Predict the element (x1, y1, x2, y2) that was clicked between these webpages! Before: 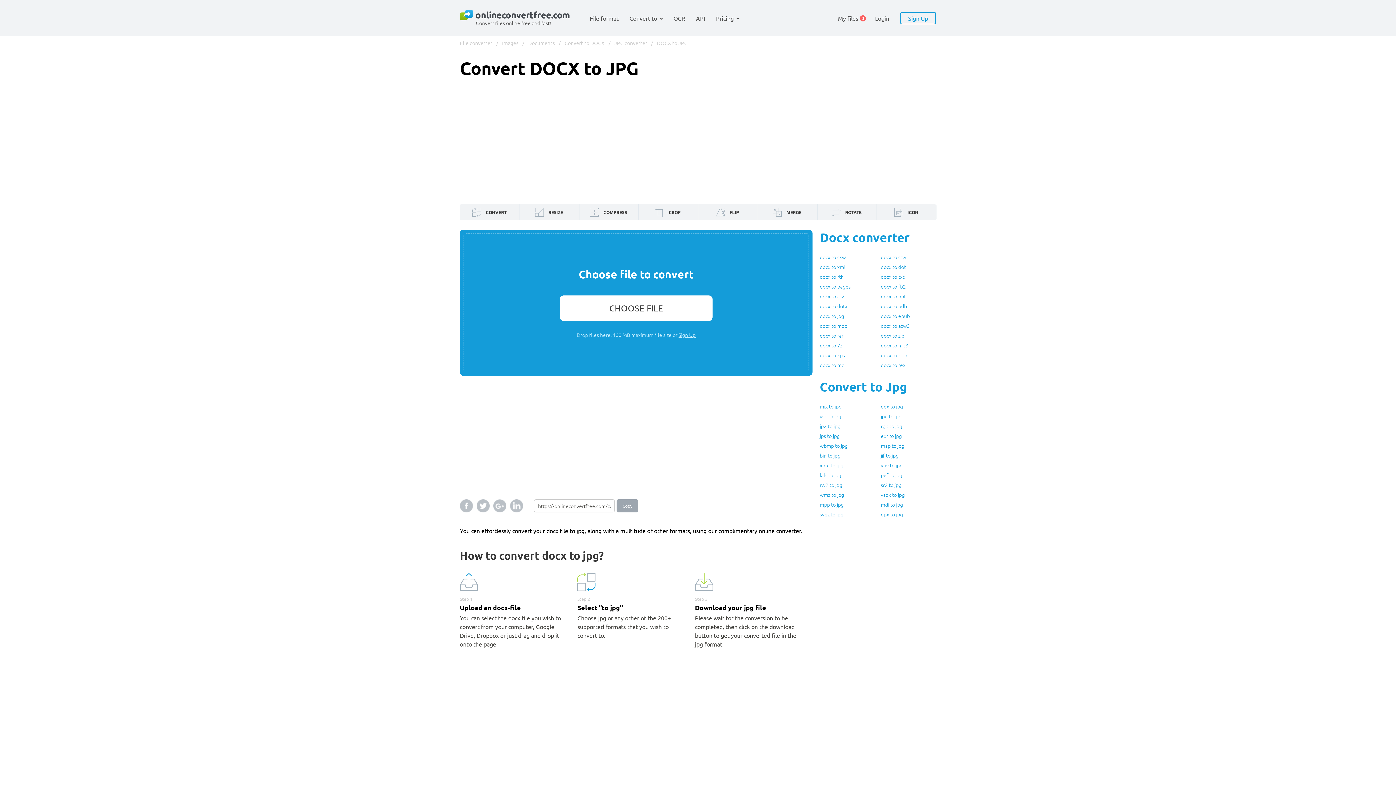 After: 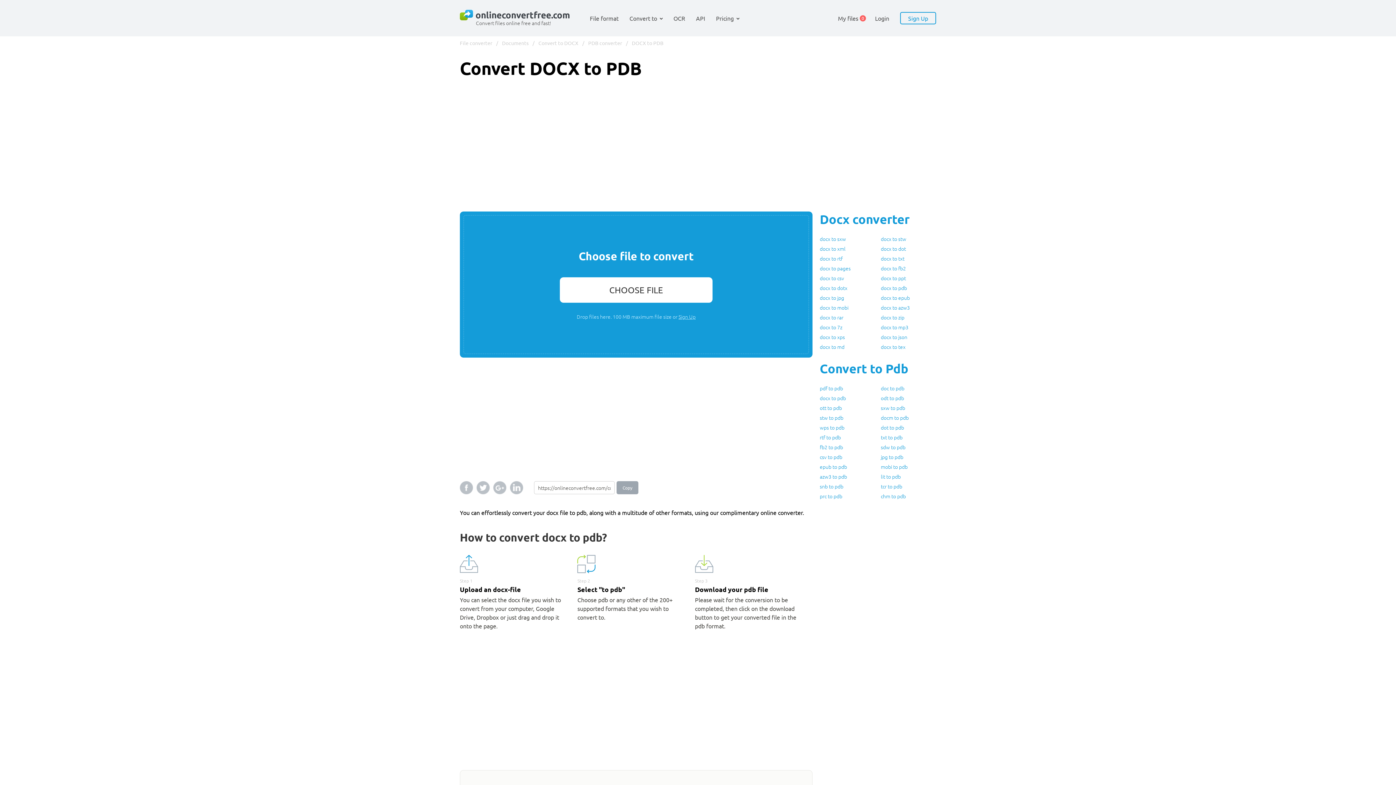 Action: bbox: (881, 303, 936, 309) label: docx to pdb